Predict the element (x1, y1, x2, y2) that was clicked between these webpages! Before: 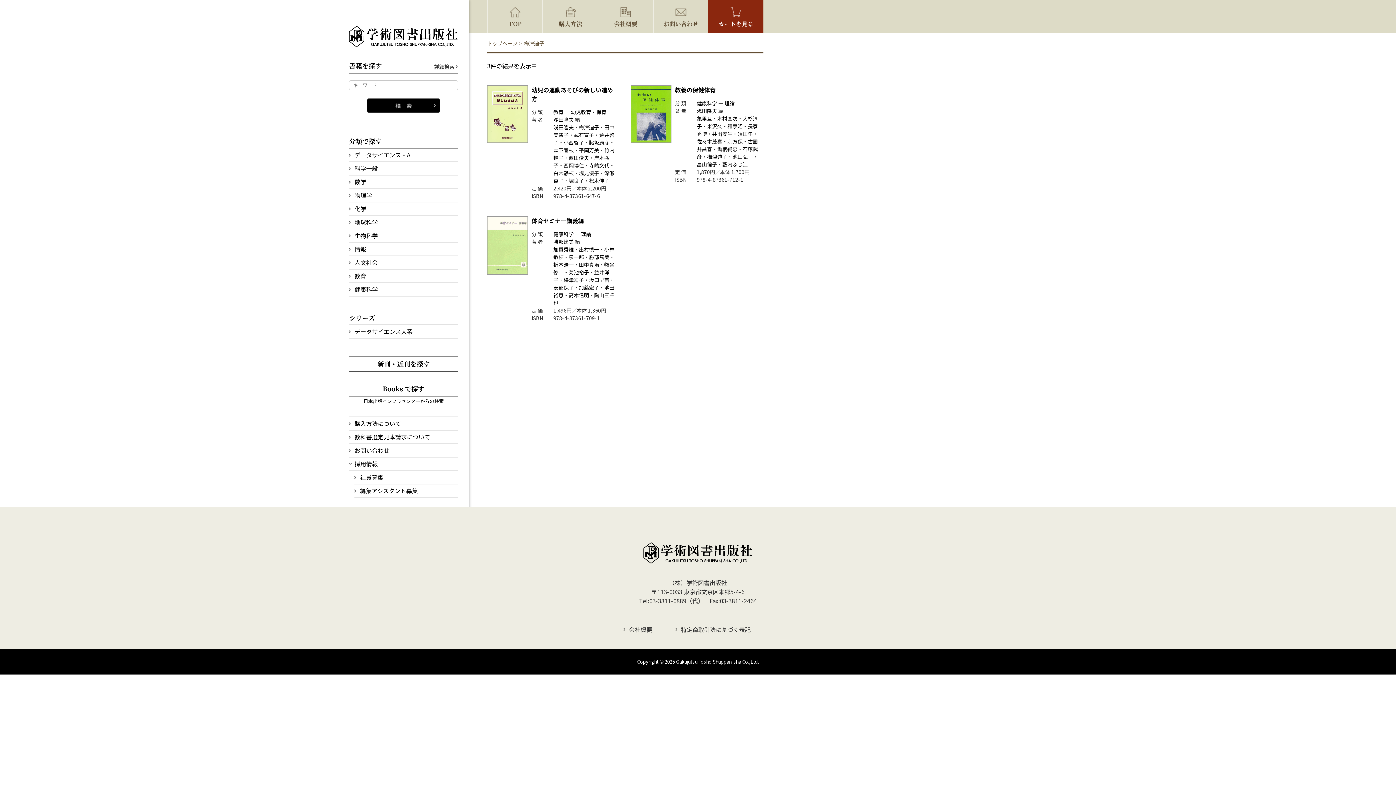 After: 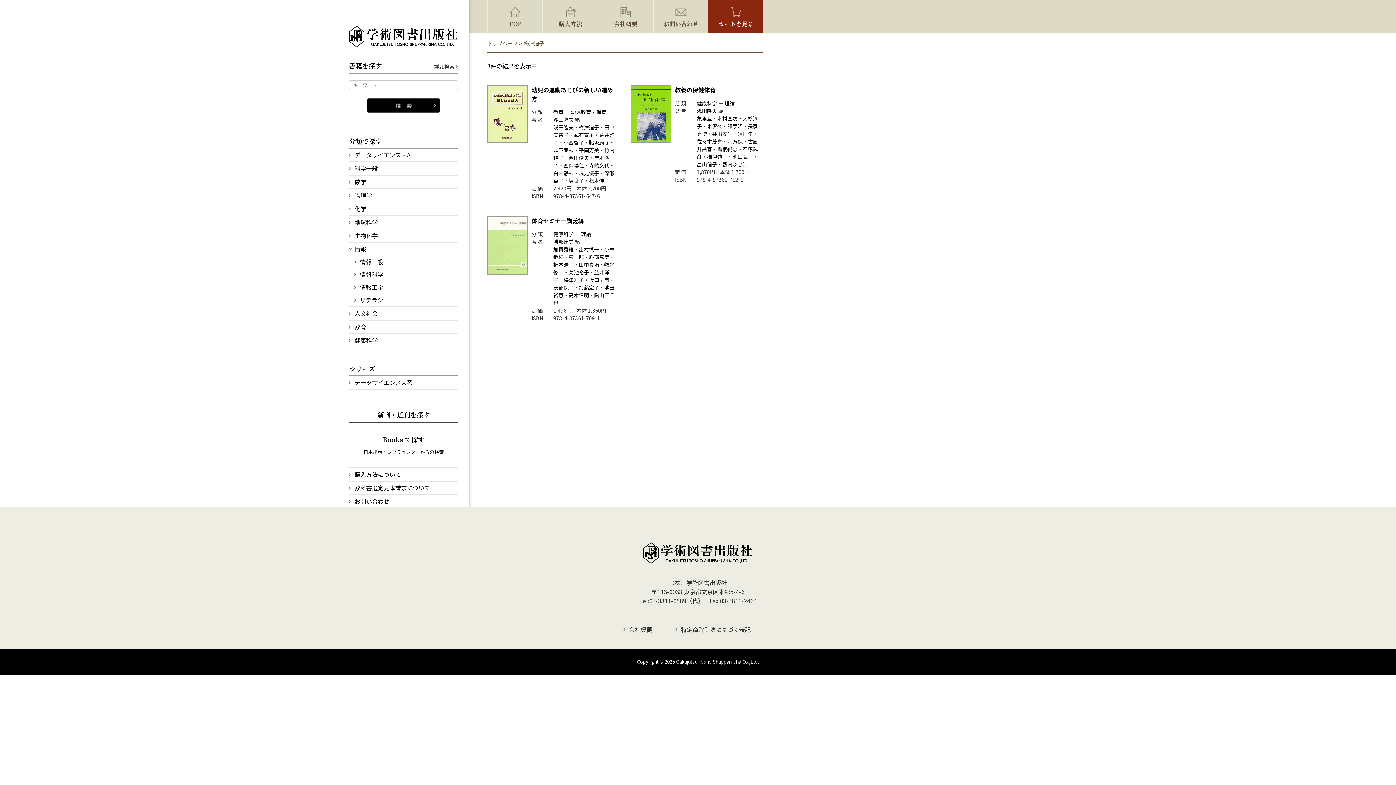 Action: bbox: (349, 242, 458, 255) label: 情報